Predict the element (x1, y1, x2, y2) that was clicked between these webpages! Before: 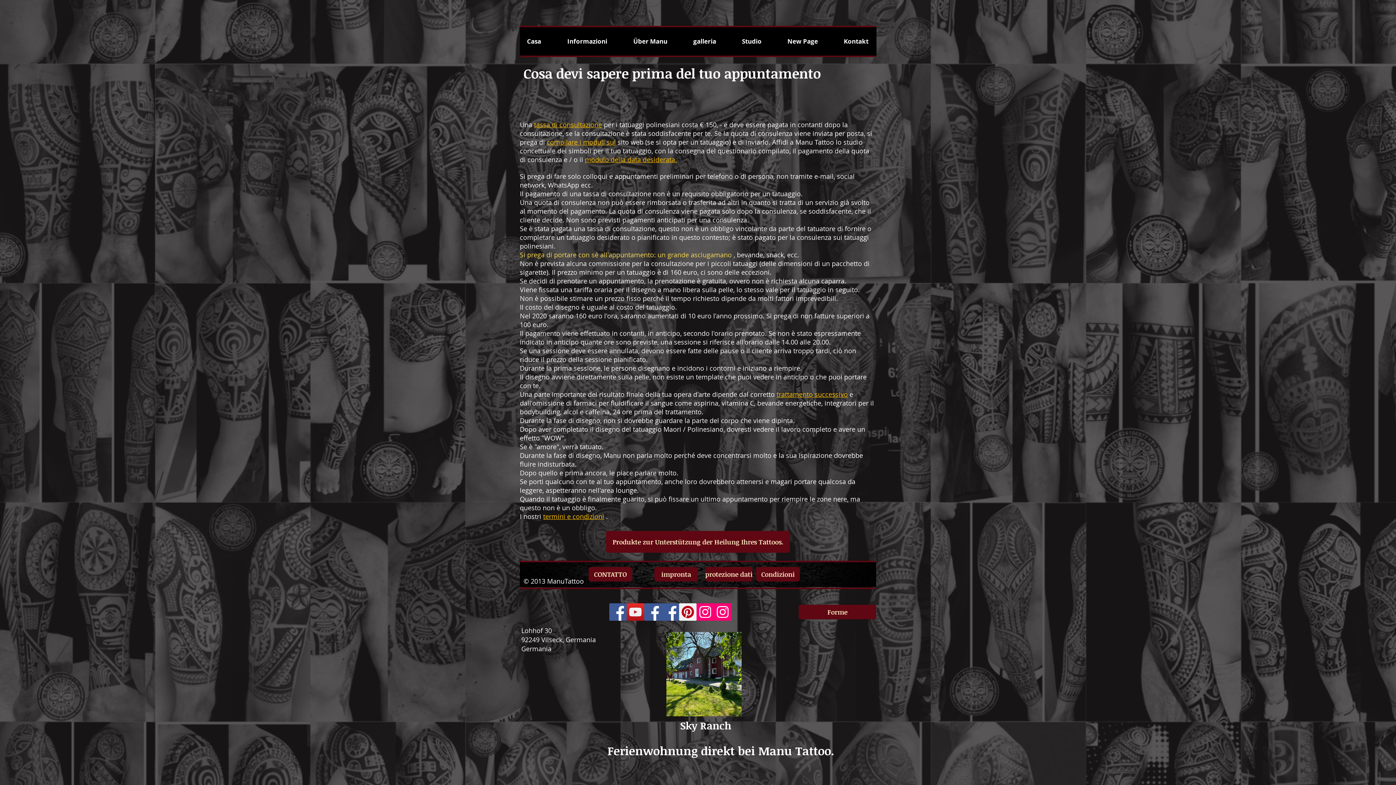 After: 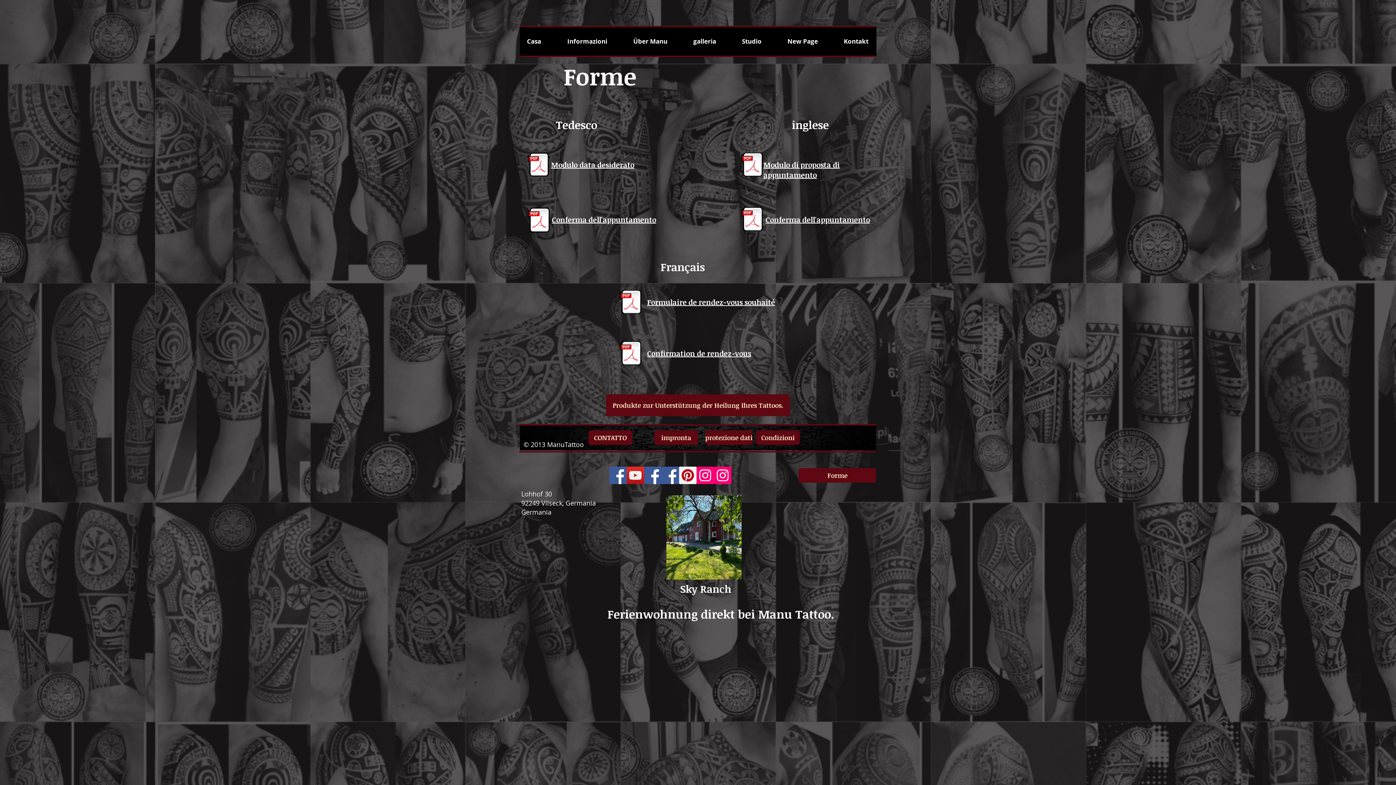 Action: label: Forme bbox: (798, 605, 876, 619)